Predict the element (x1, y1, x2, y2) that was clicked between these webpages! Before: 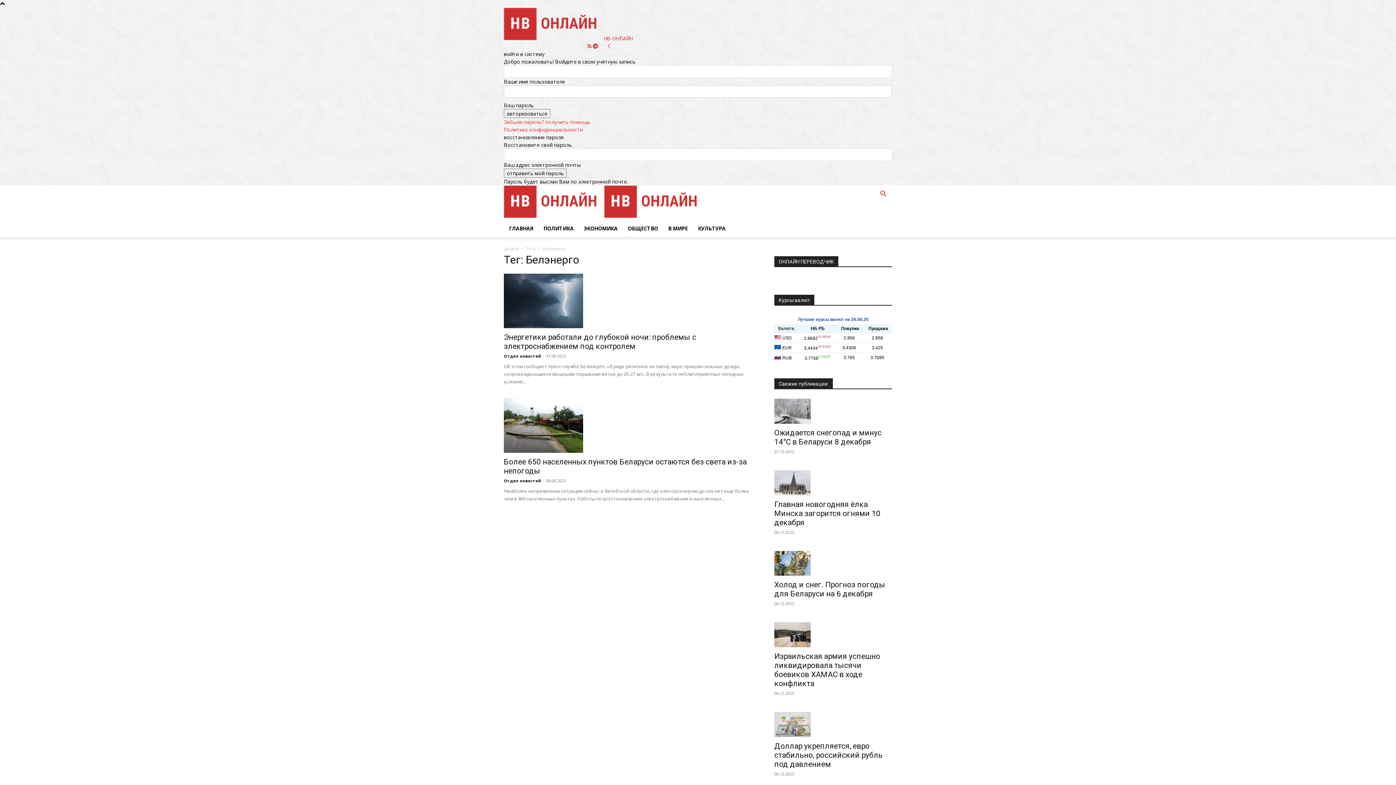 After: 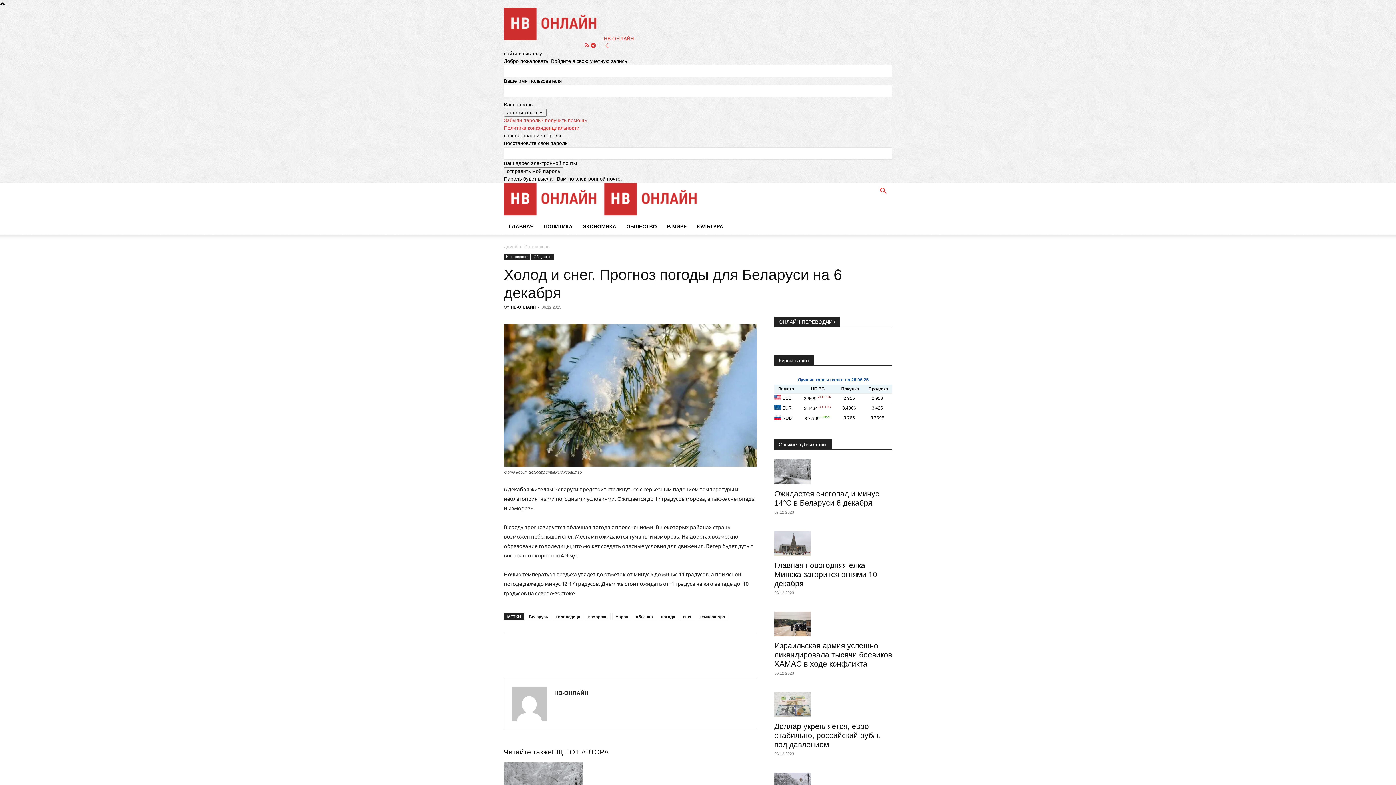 Action: bbox: (774, 551, 892, 576)